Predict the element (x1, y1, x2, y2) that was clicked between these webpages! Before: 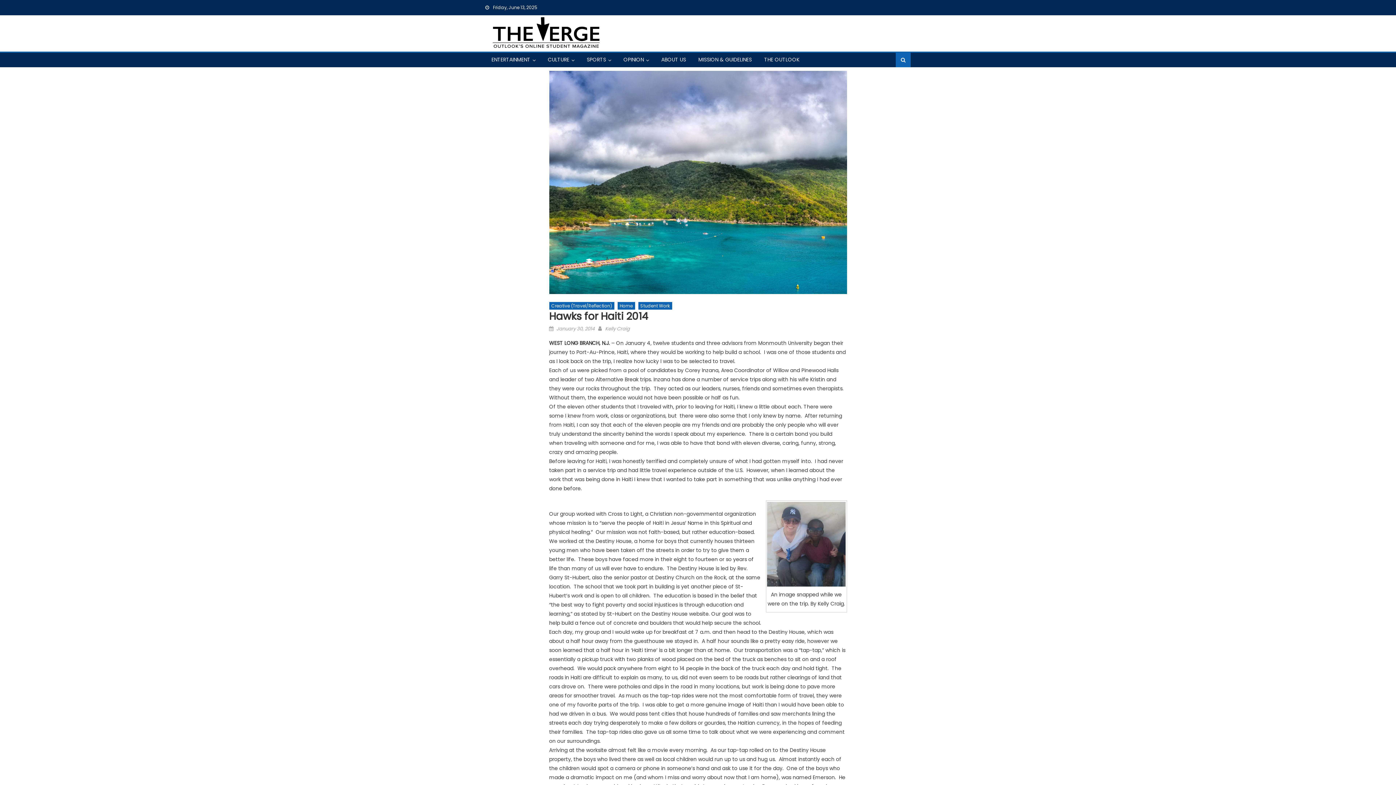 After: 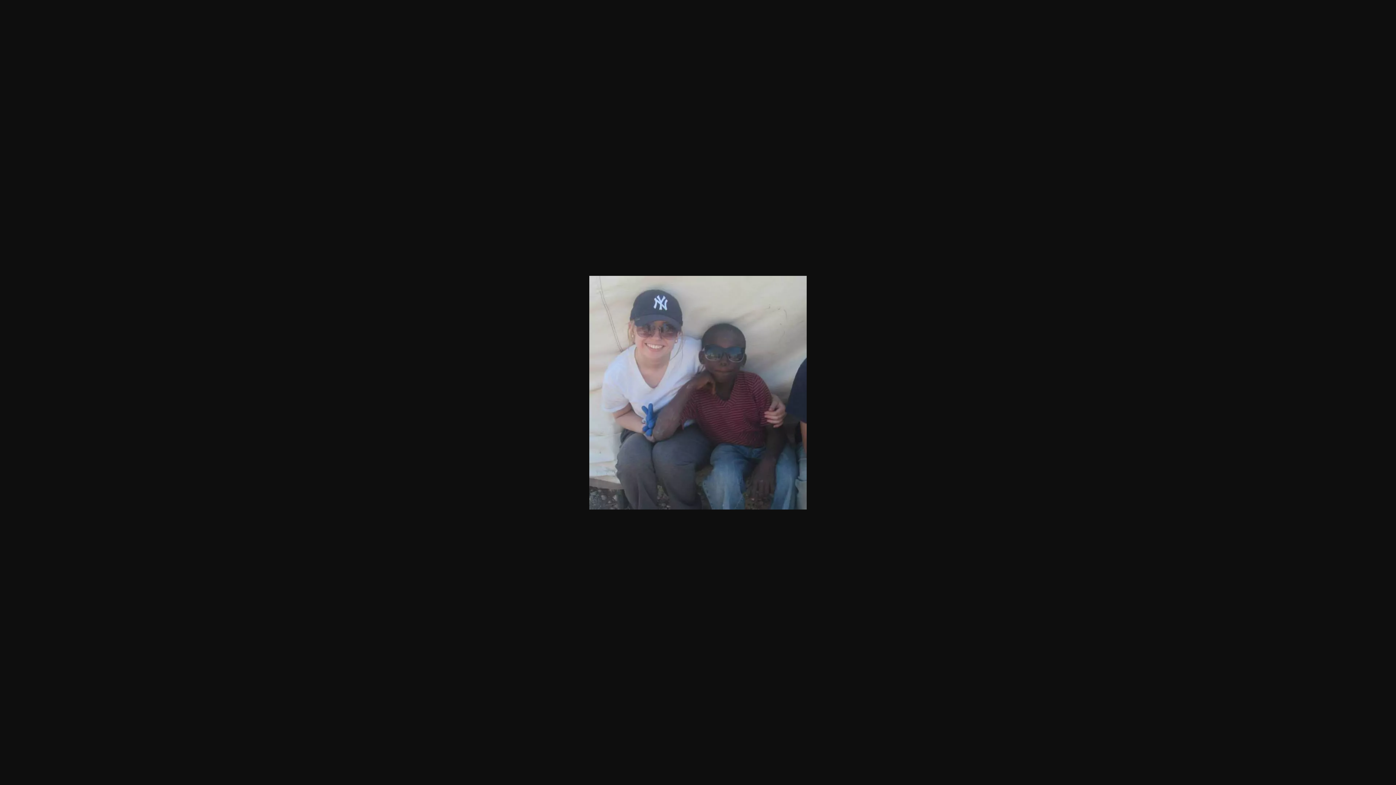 Action: bbox: (766, 502, 846, 586)